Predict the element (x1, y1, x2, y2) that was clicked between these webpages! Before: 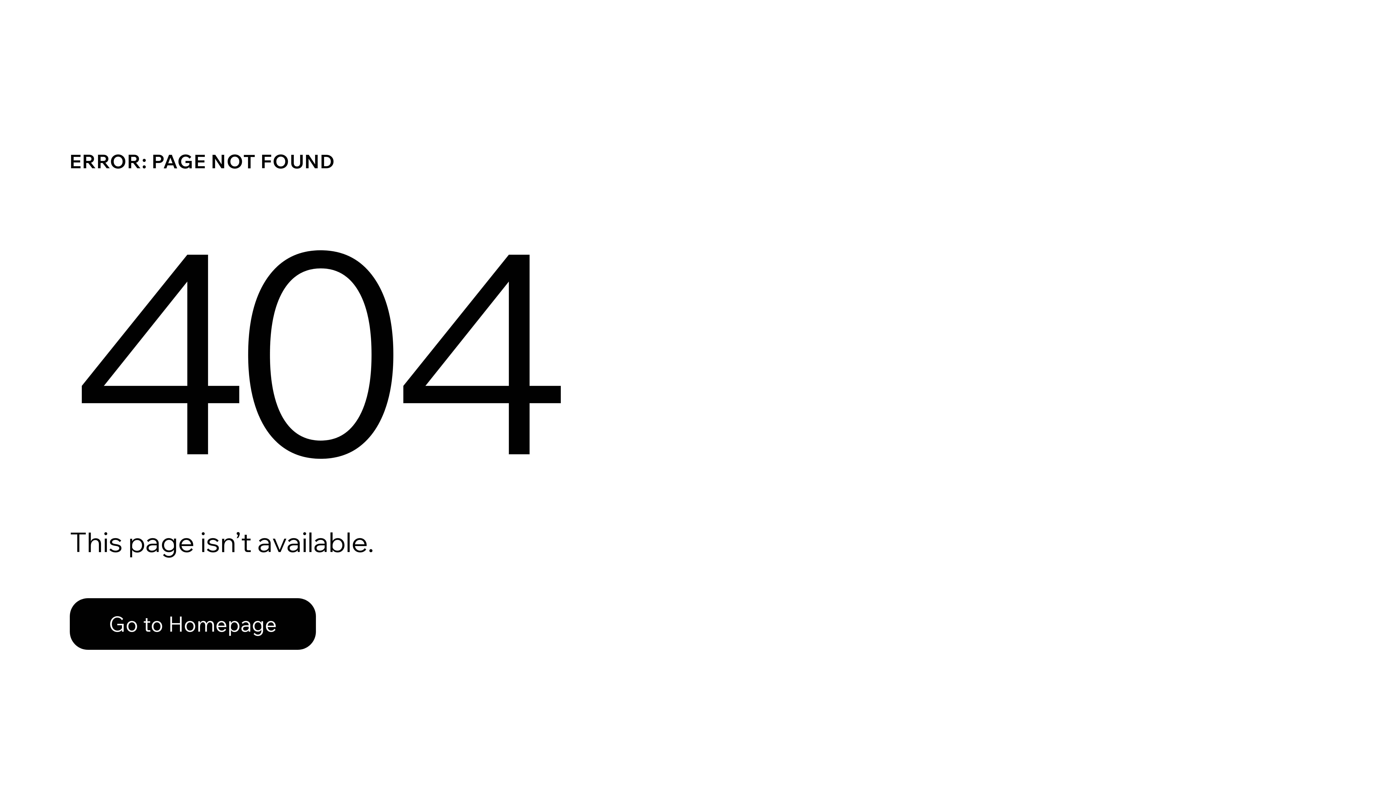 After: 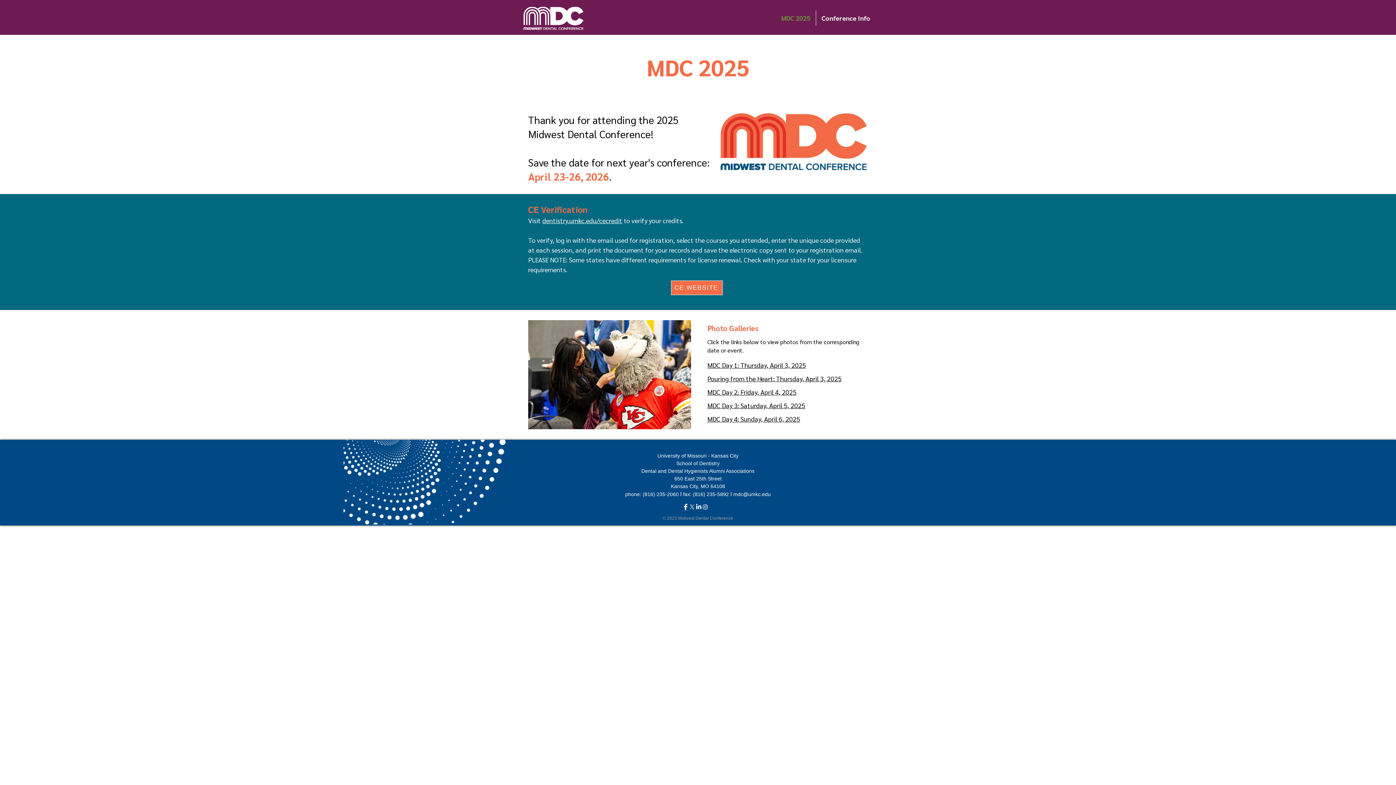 Action: label: Go to Homepage bbox: (69, 598, 316, 650)